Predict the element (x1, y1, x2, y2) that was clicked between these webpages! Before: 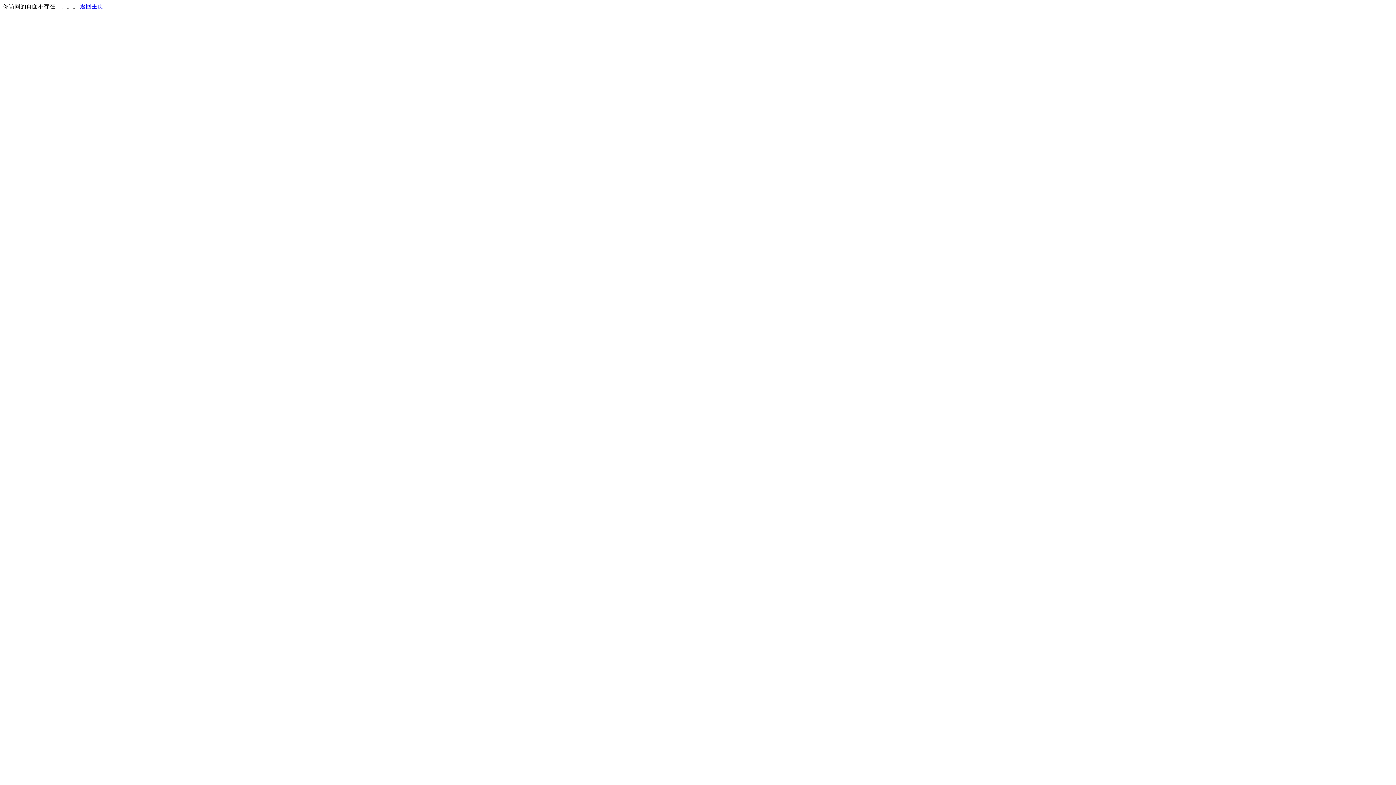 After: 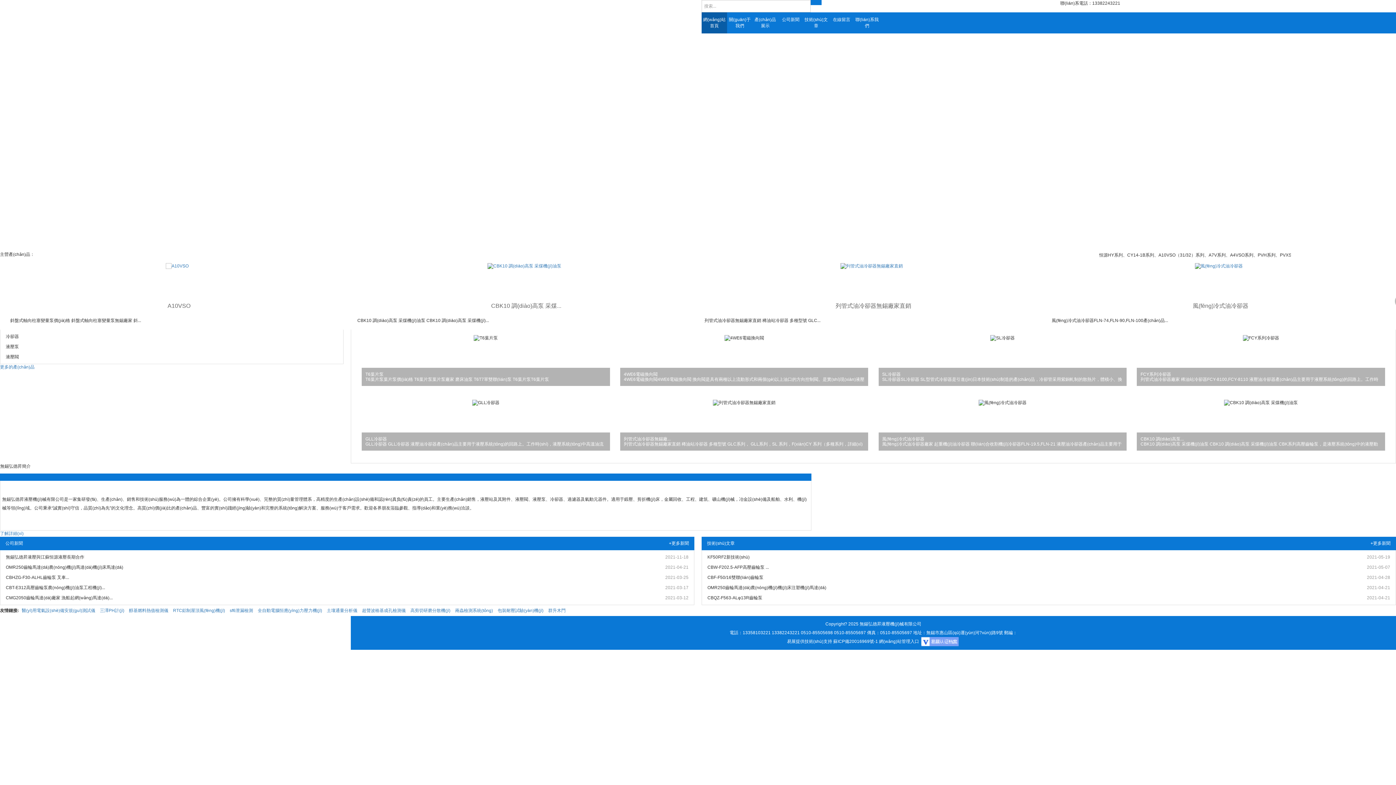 Action: bbox: (80, 3, 103, 9) label: 返回主页